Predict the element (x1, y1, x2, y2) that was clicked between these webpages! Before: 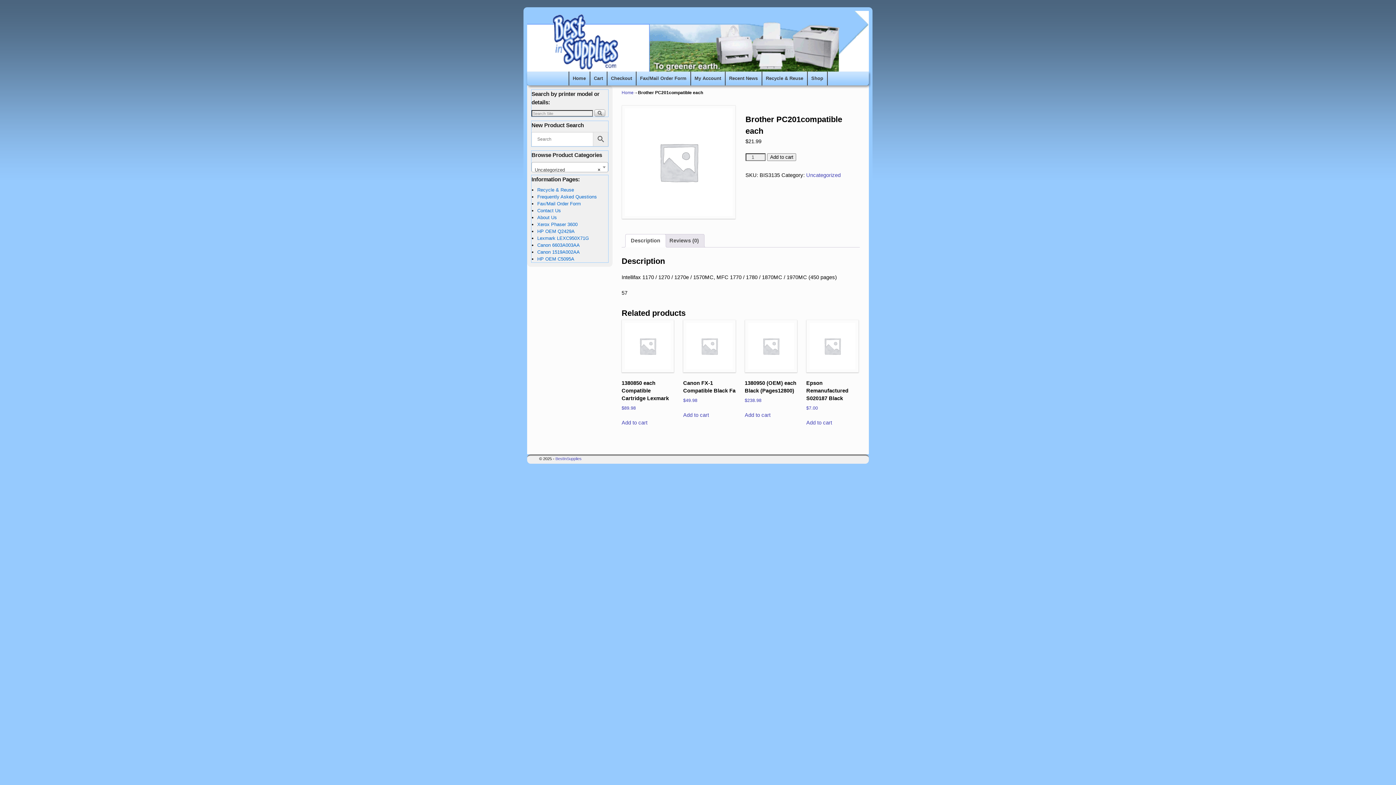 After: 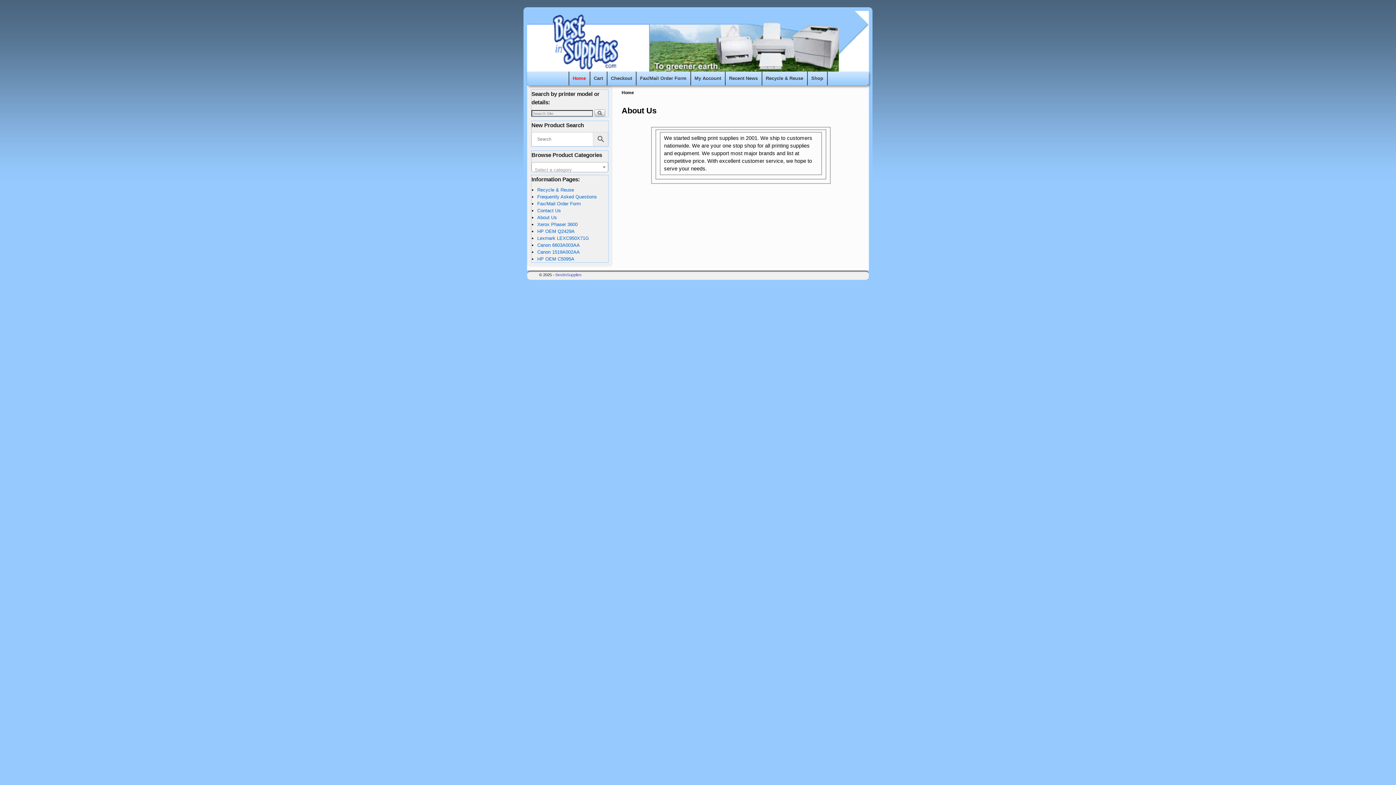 Action: bbox: (621, 90, 633, 95) label: Home